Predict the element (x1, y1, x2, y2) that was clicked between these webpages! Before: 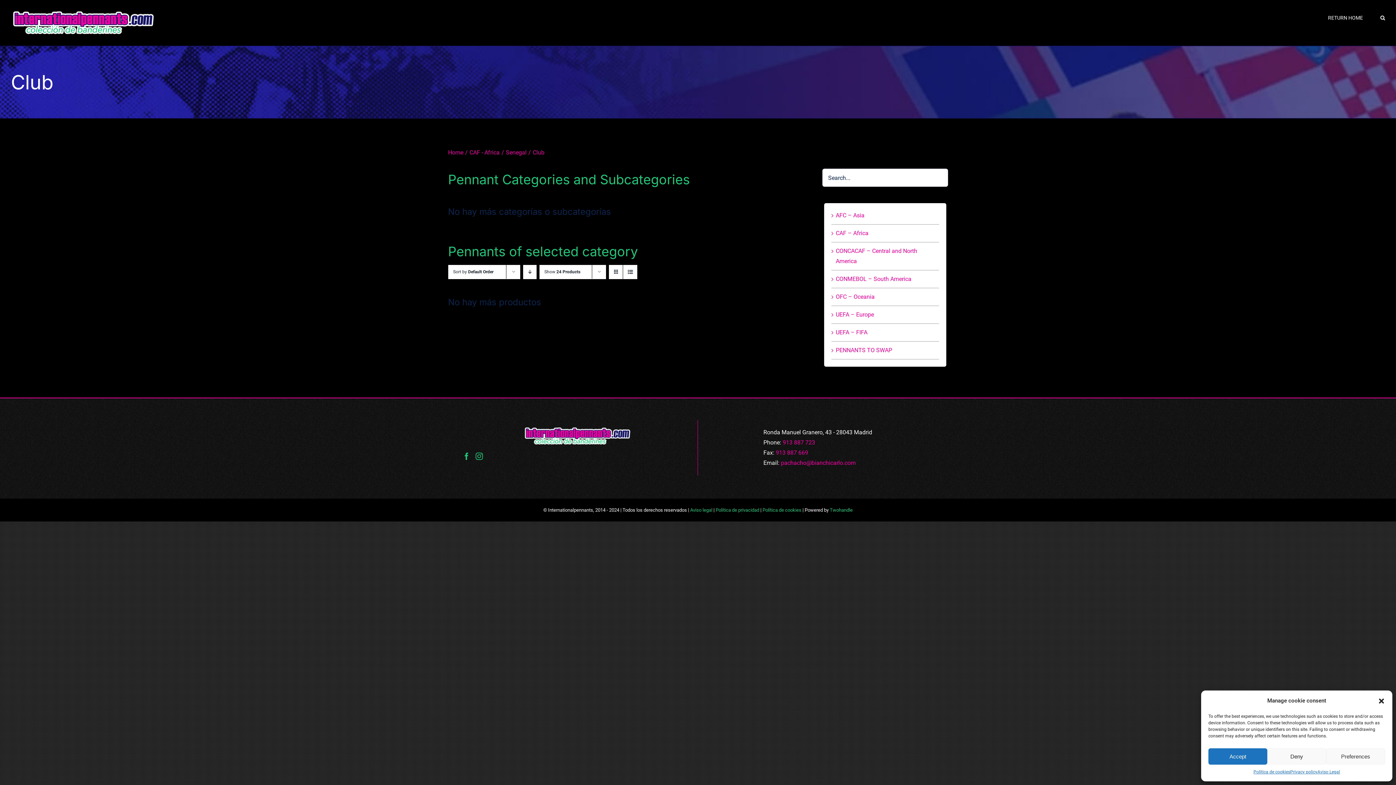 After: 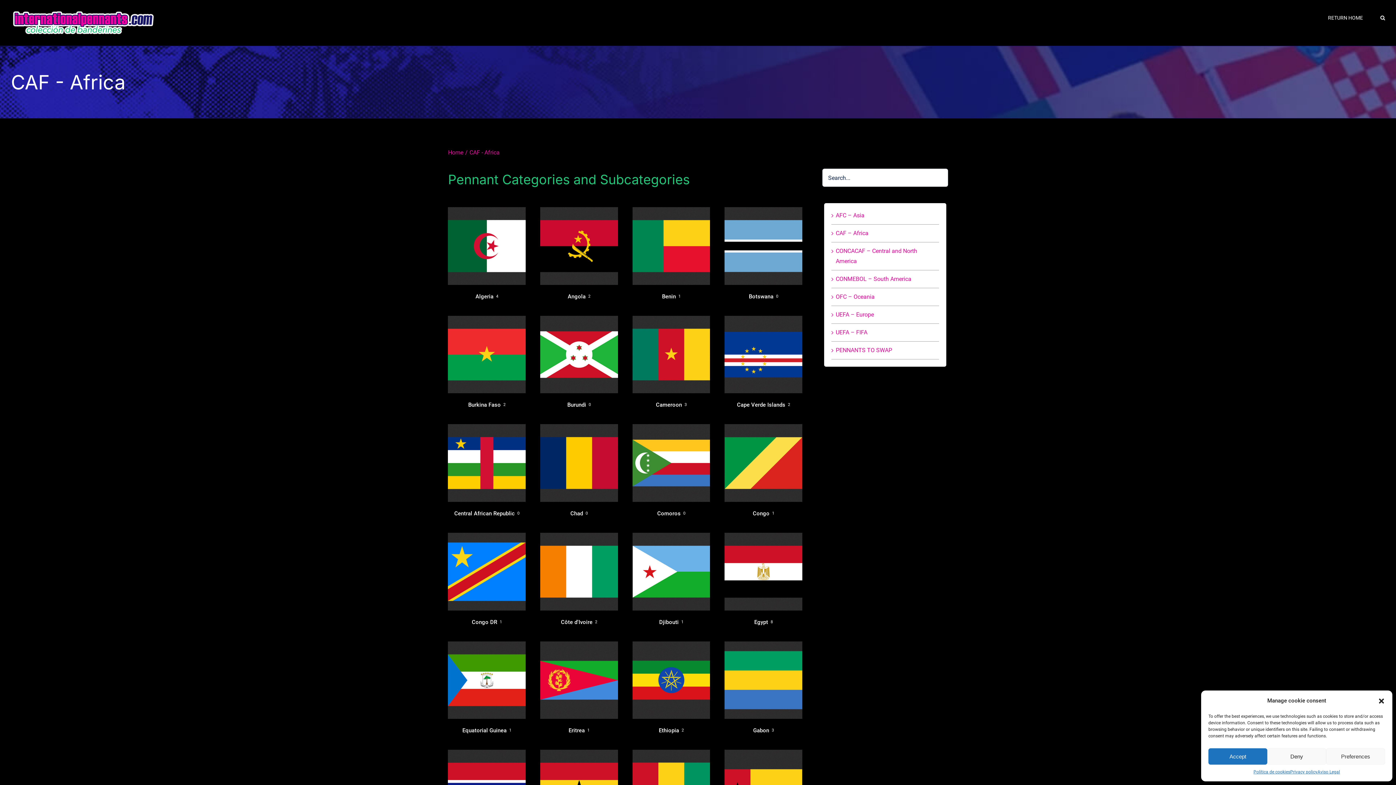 Action: label: CAF – Africa bbox: (836, 229, 868, 236)